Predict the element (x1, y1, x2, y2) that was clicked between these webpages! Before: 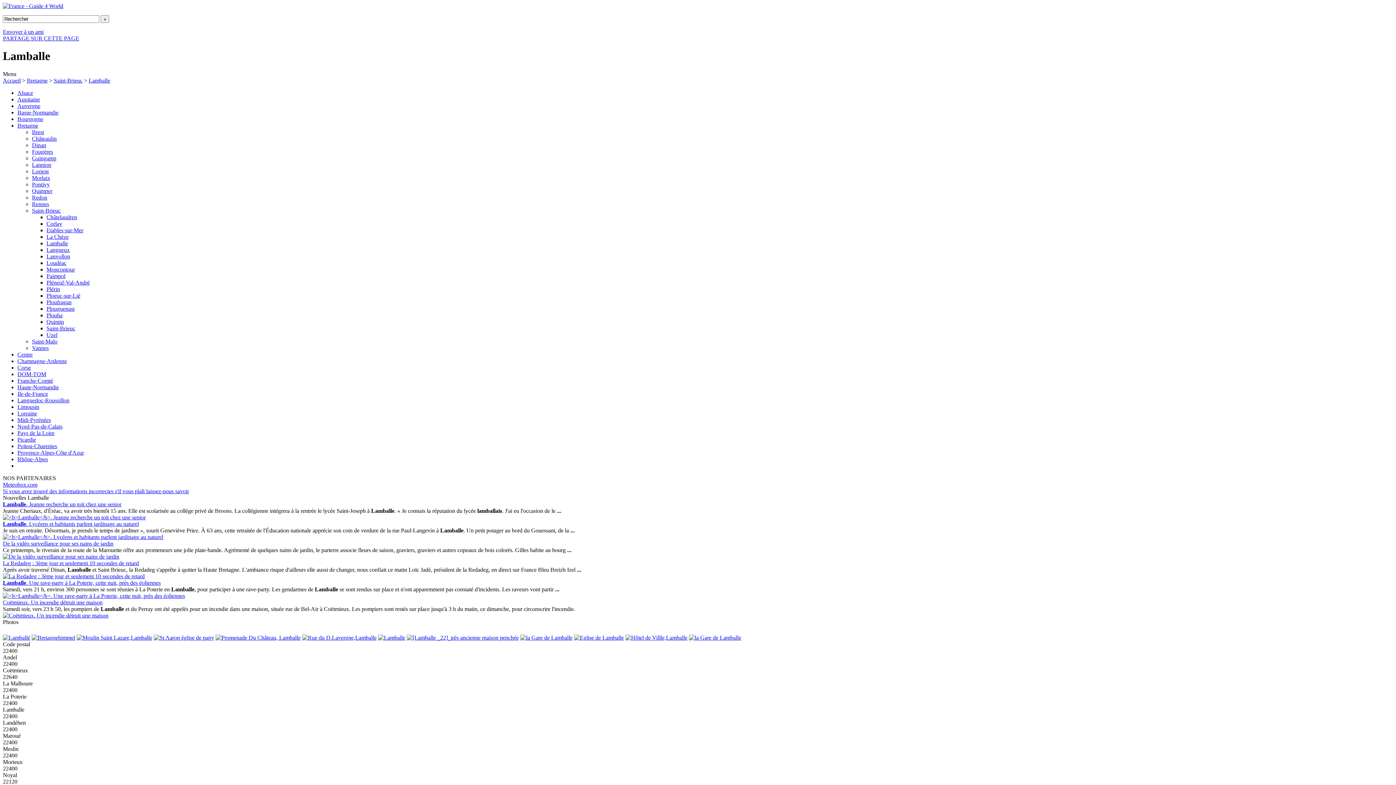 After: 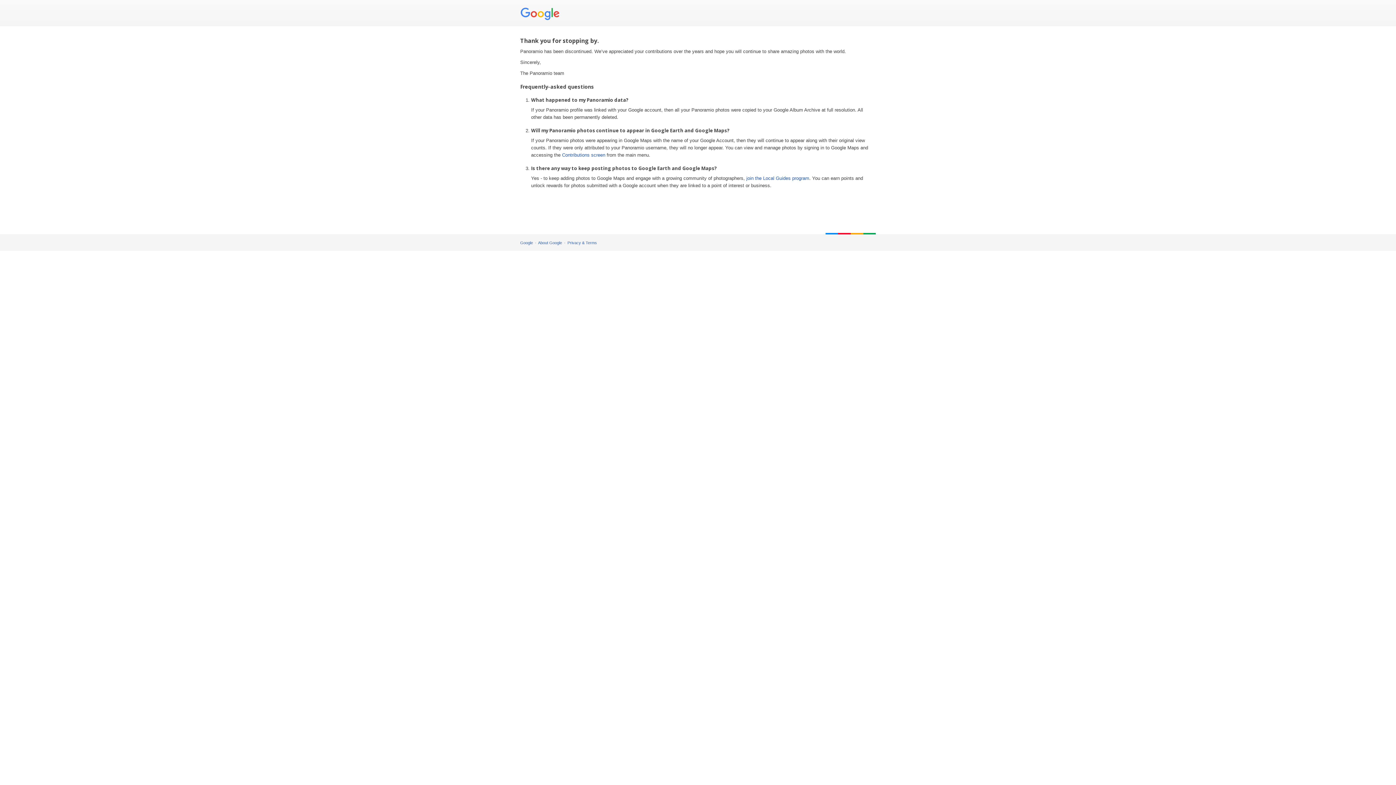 Action: bbox: (31, 634, 75, 641)